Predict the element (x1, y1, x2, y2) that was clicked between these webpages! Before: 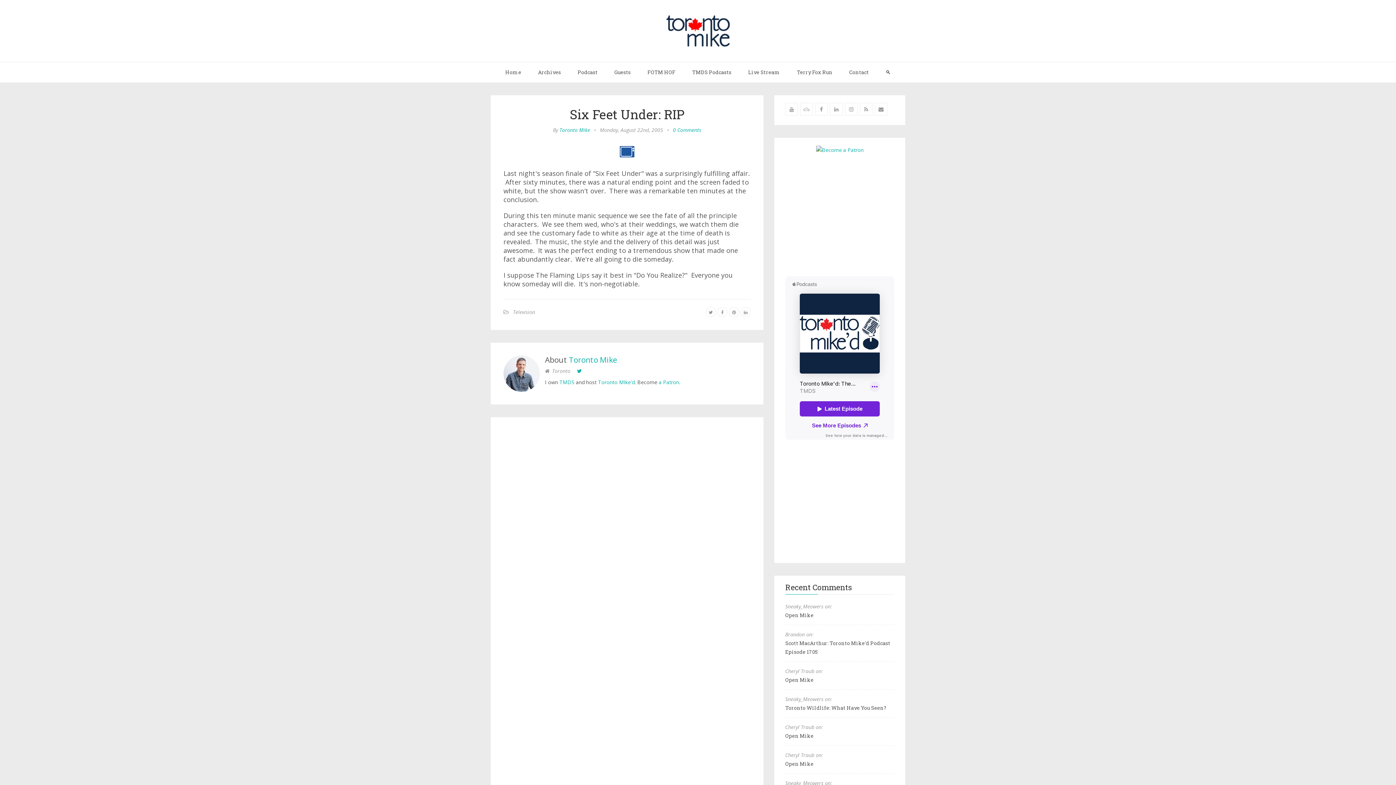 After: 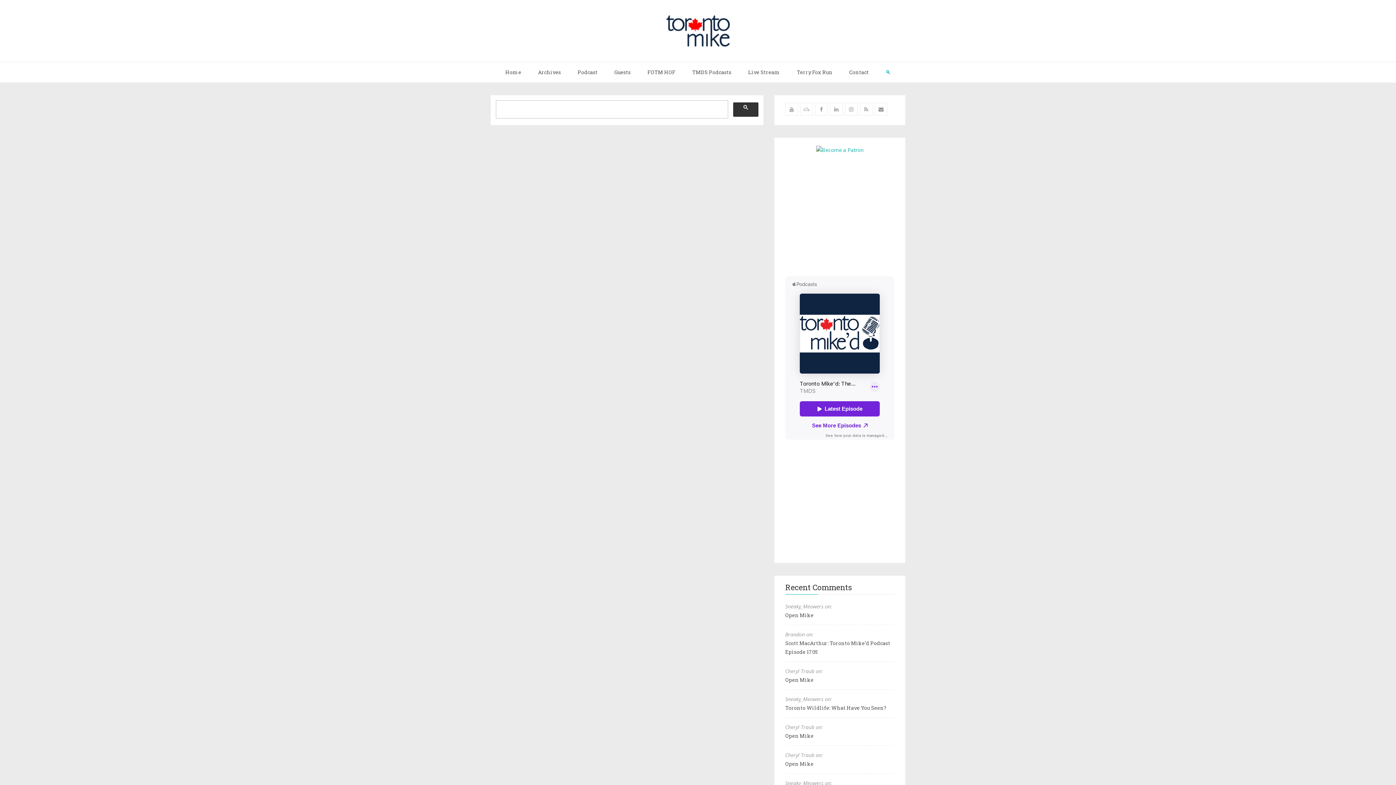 Action: bbox: (878, 62, 898, 82) label: 🔍